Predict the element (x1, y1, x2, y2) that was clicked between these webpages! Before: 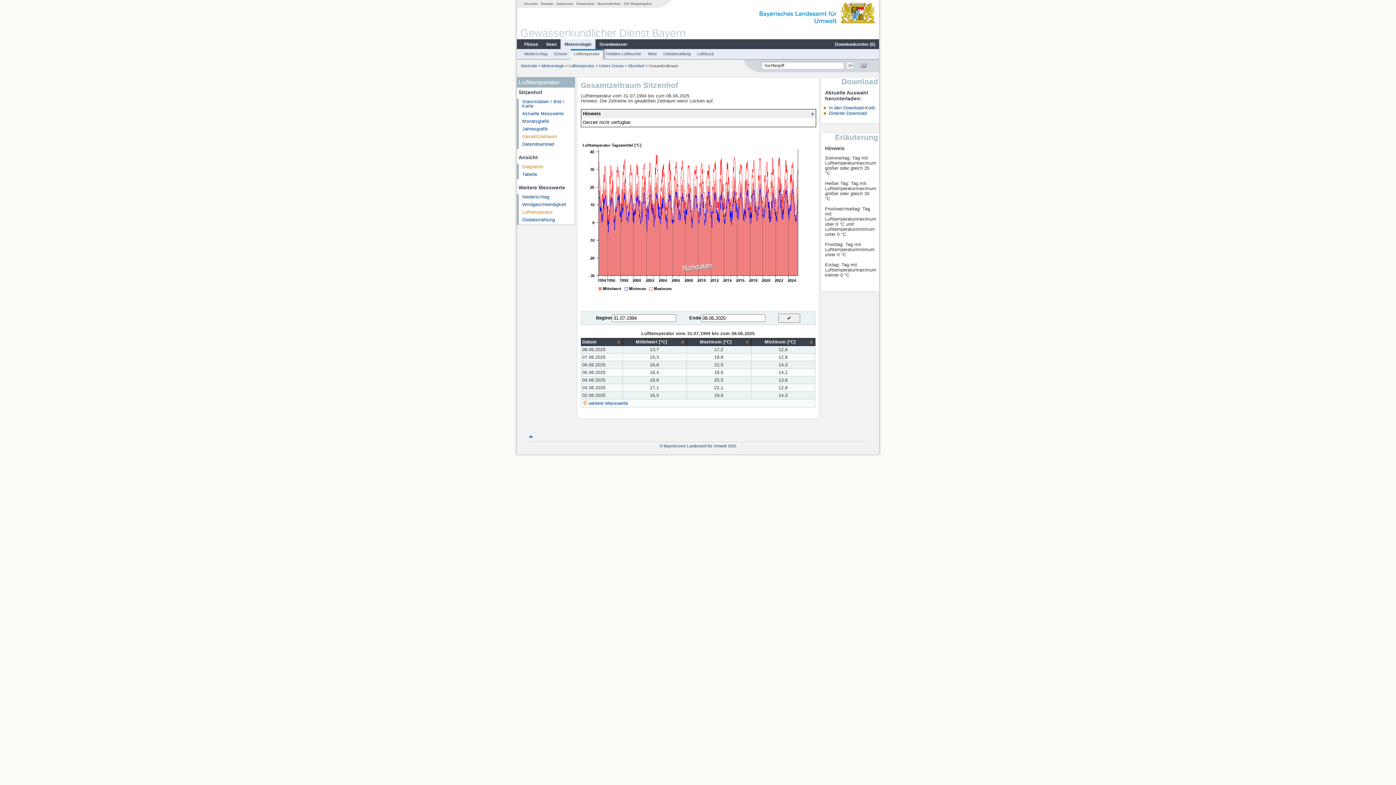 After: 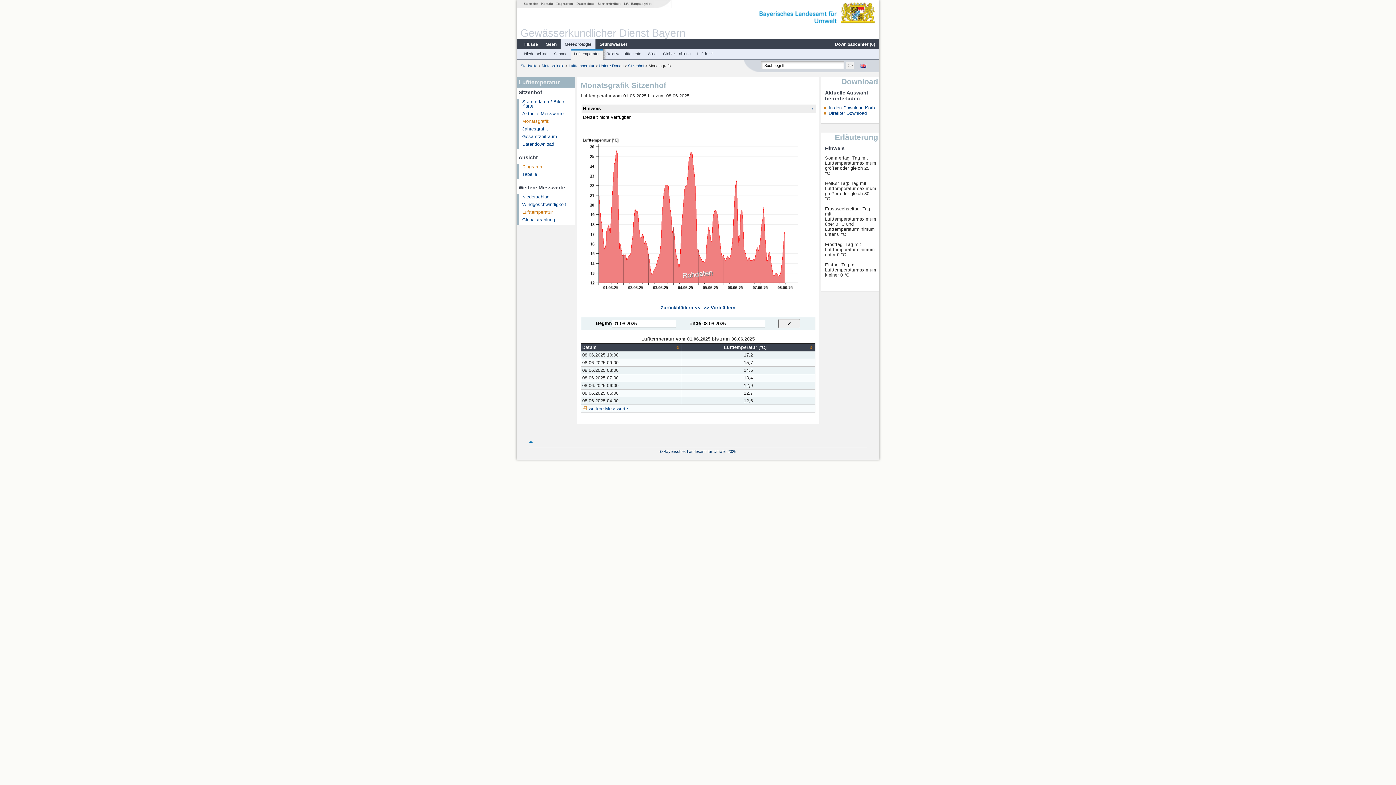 Action: bbox: (522, 118, 549, 123) label: Monatsgrafik